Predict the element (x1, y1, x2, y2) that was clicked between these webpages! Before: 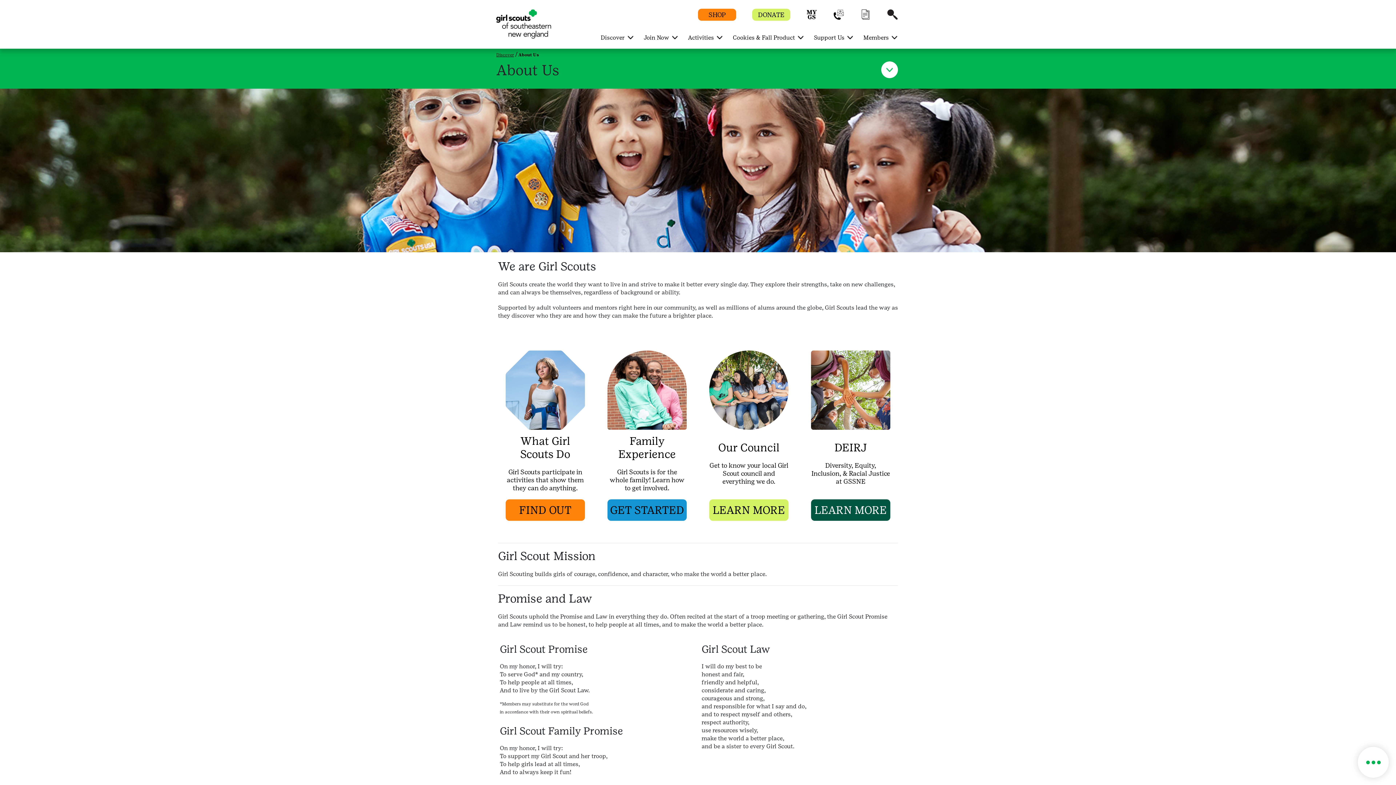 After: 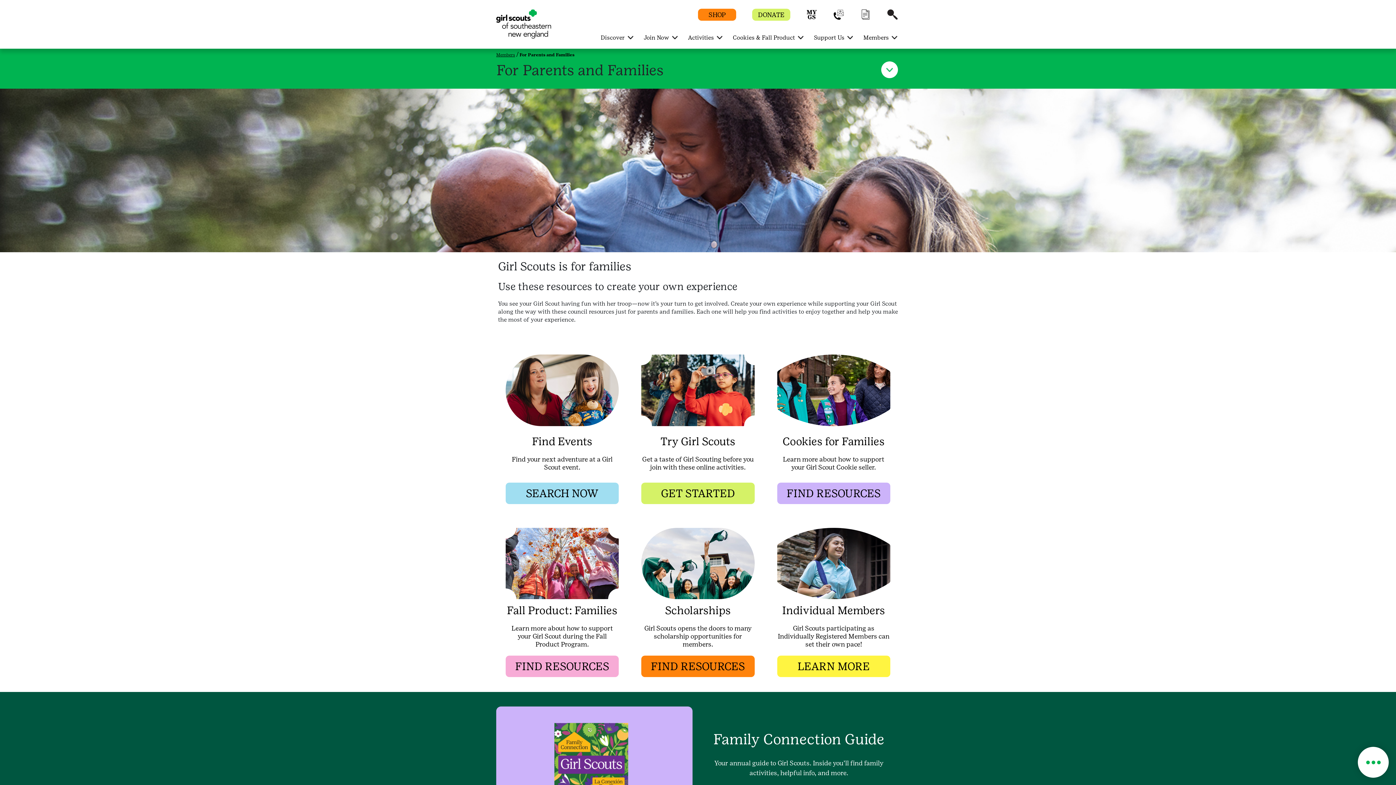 Action: label: GET STARTED bbox: (607, 499, 686, 521)